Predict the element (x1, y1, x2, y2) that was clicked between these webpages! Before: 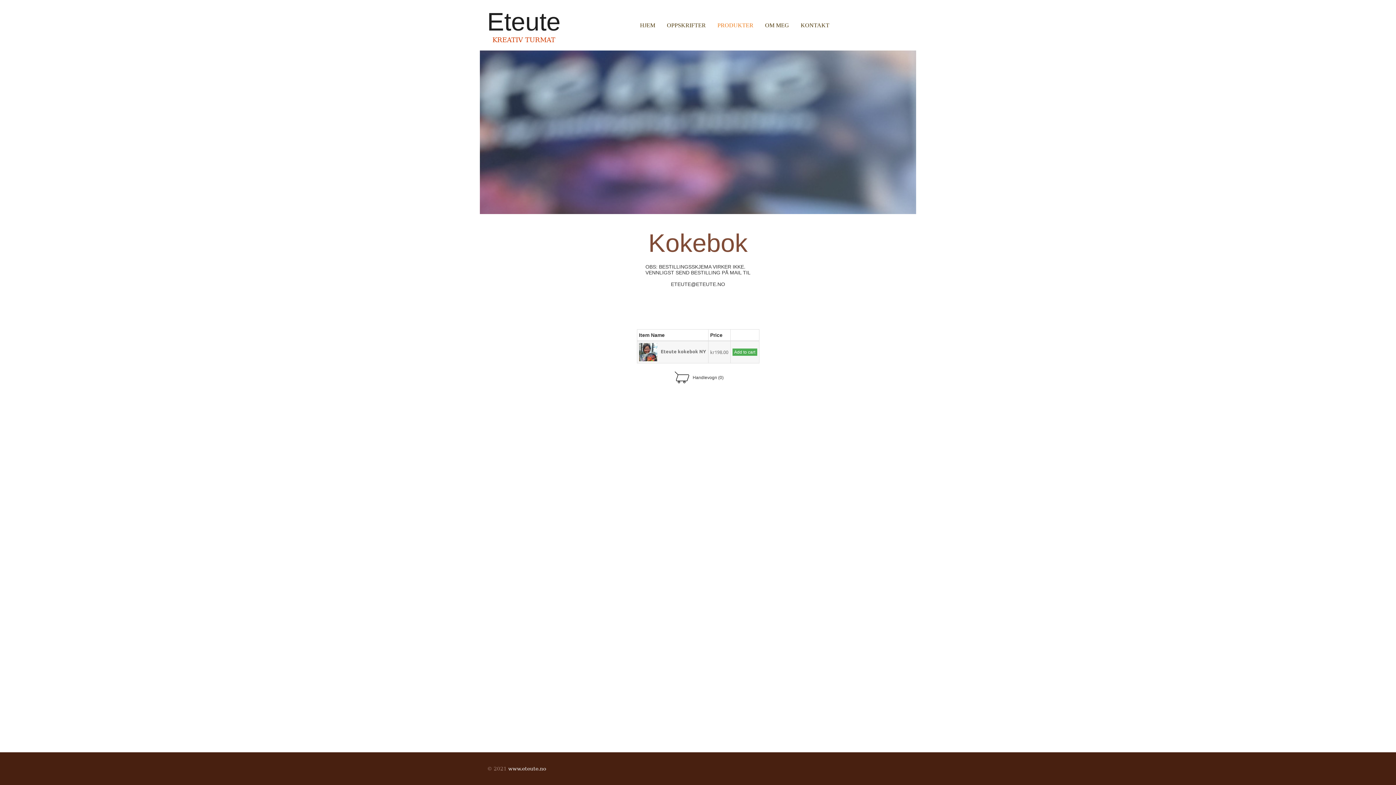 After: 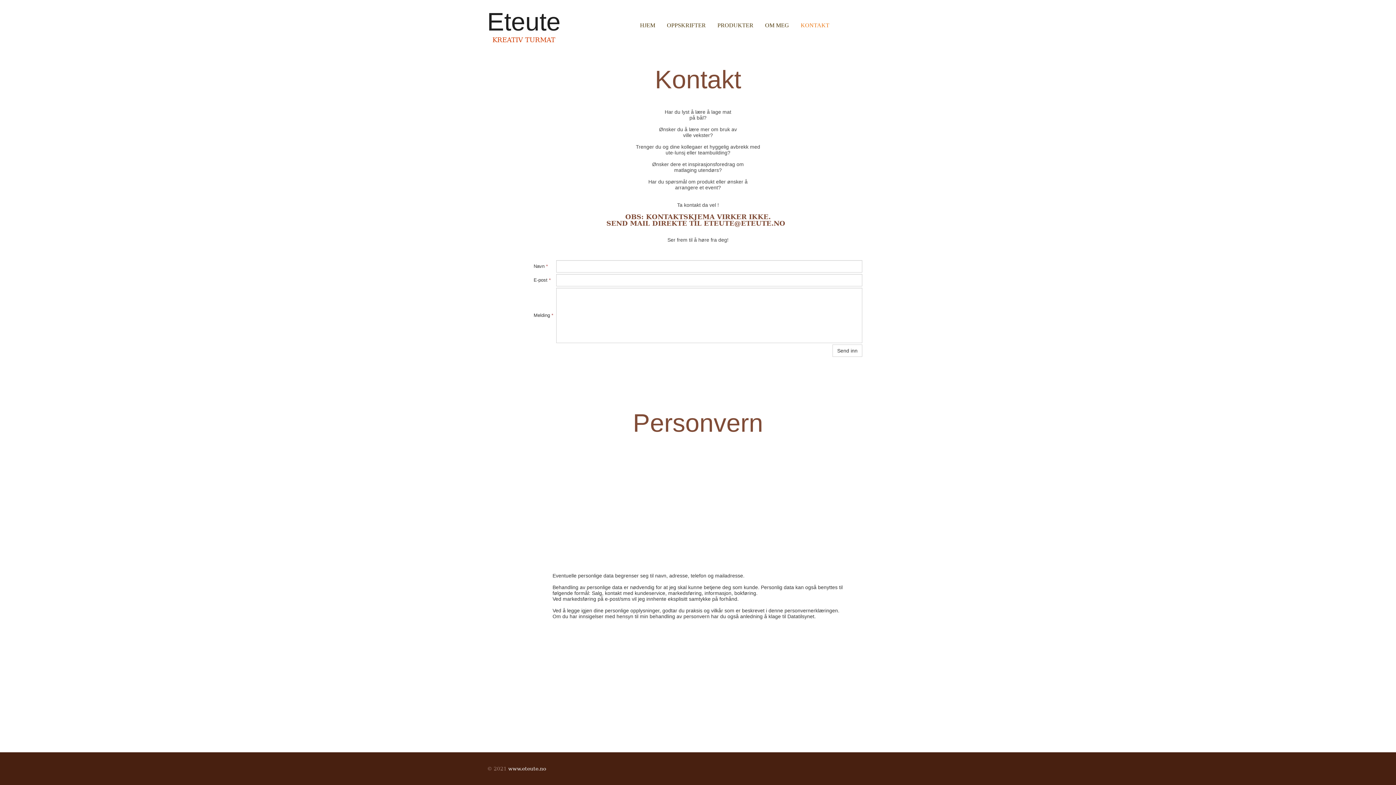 Action: label: KONTAKT bbox: (795, 18, 835, 32)